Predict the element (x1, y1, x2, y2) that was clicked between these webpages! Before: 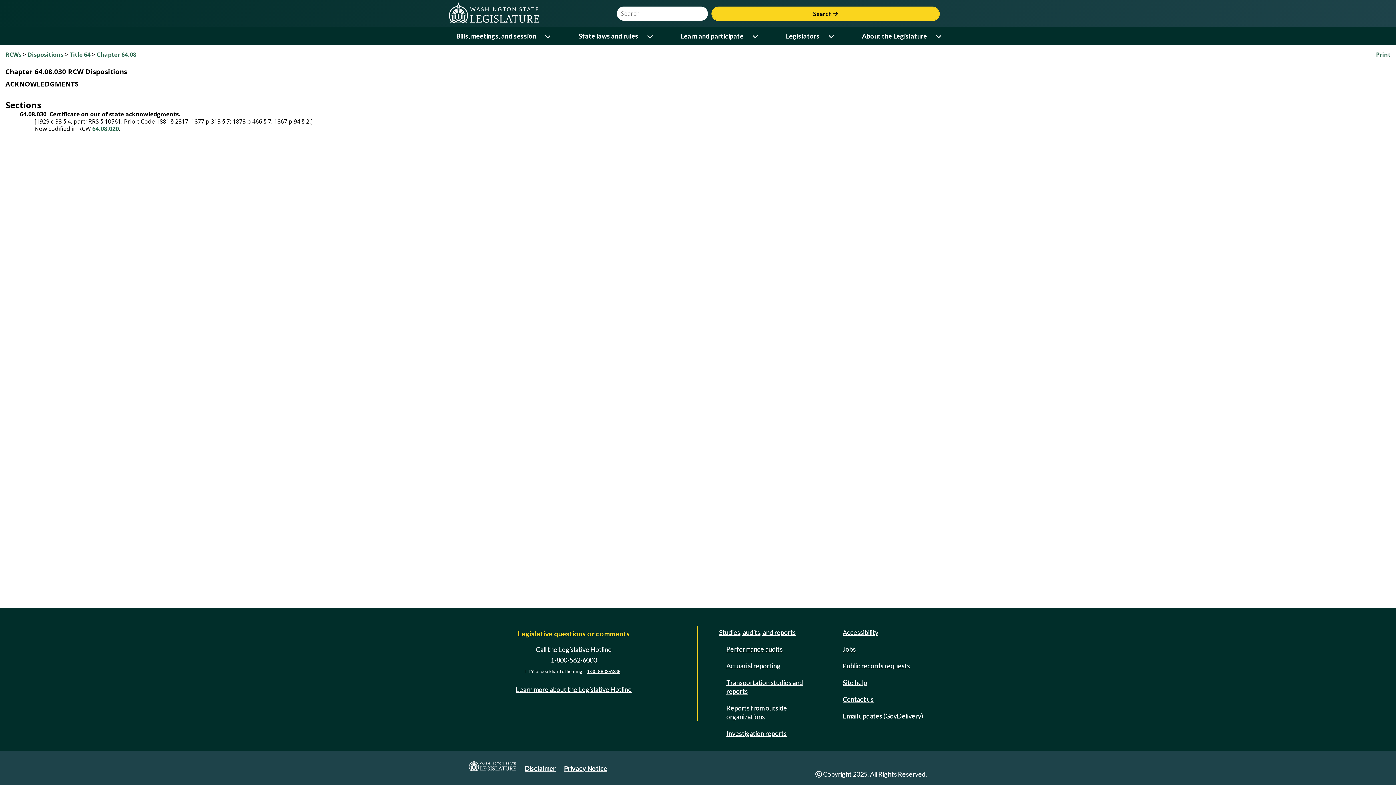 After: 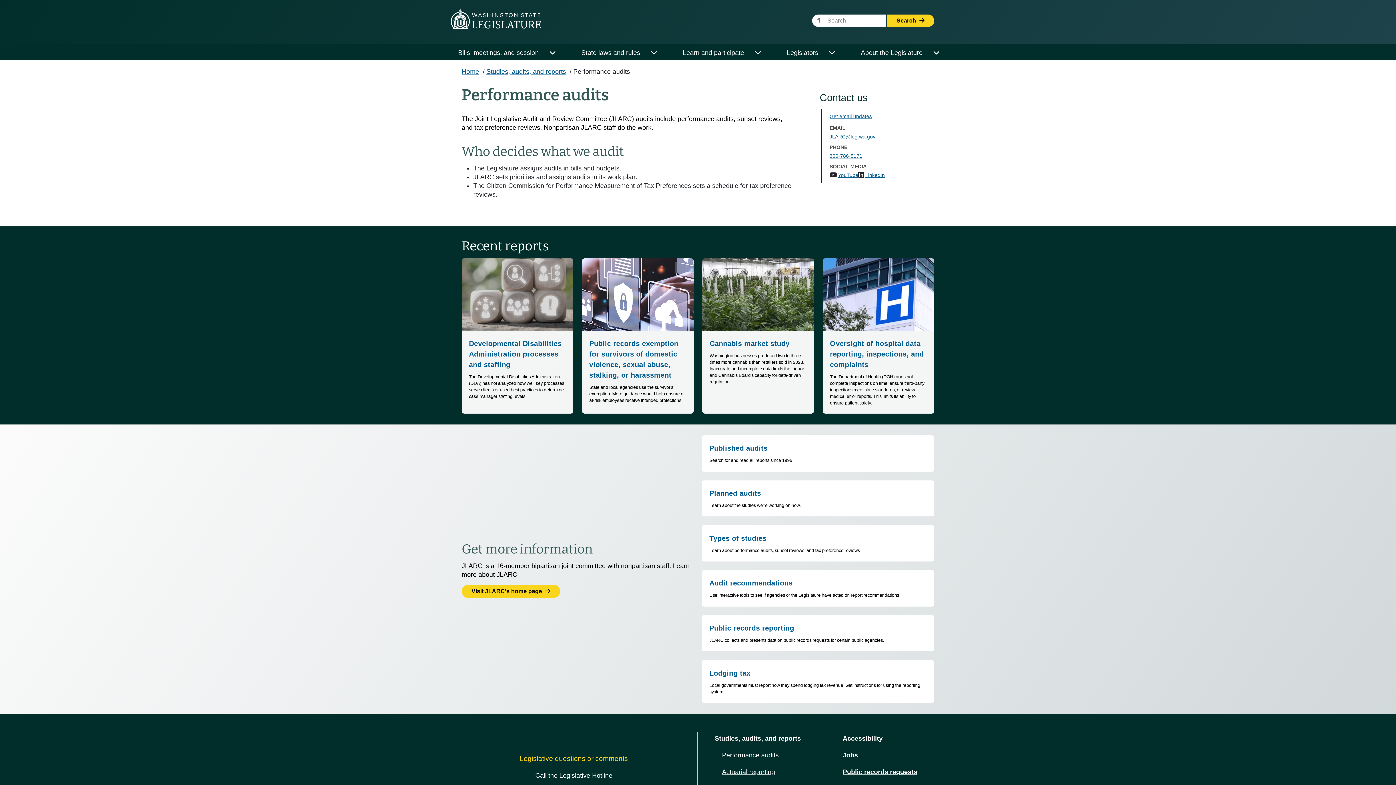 Action: label: Performance audits bbox: (723, 642, 785, 656)